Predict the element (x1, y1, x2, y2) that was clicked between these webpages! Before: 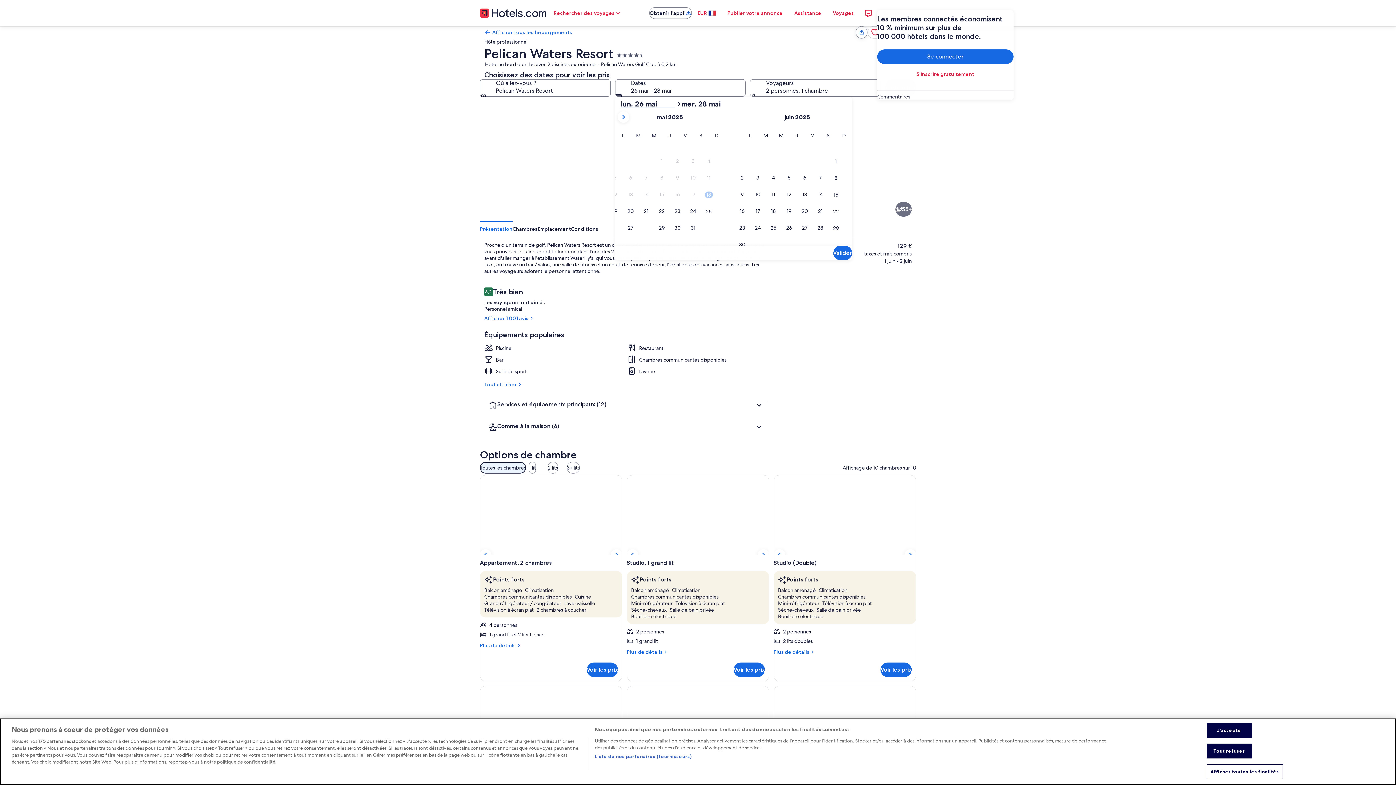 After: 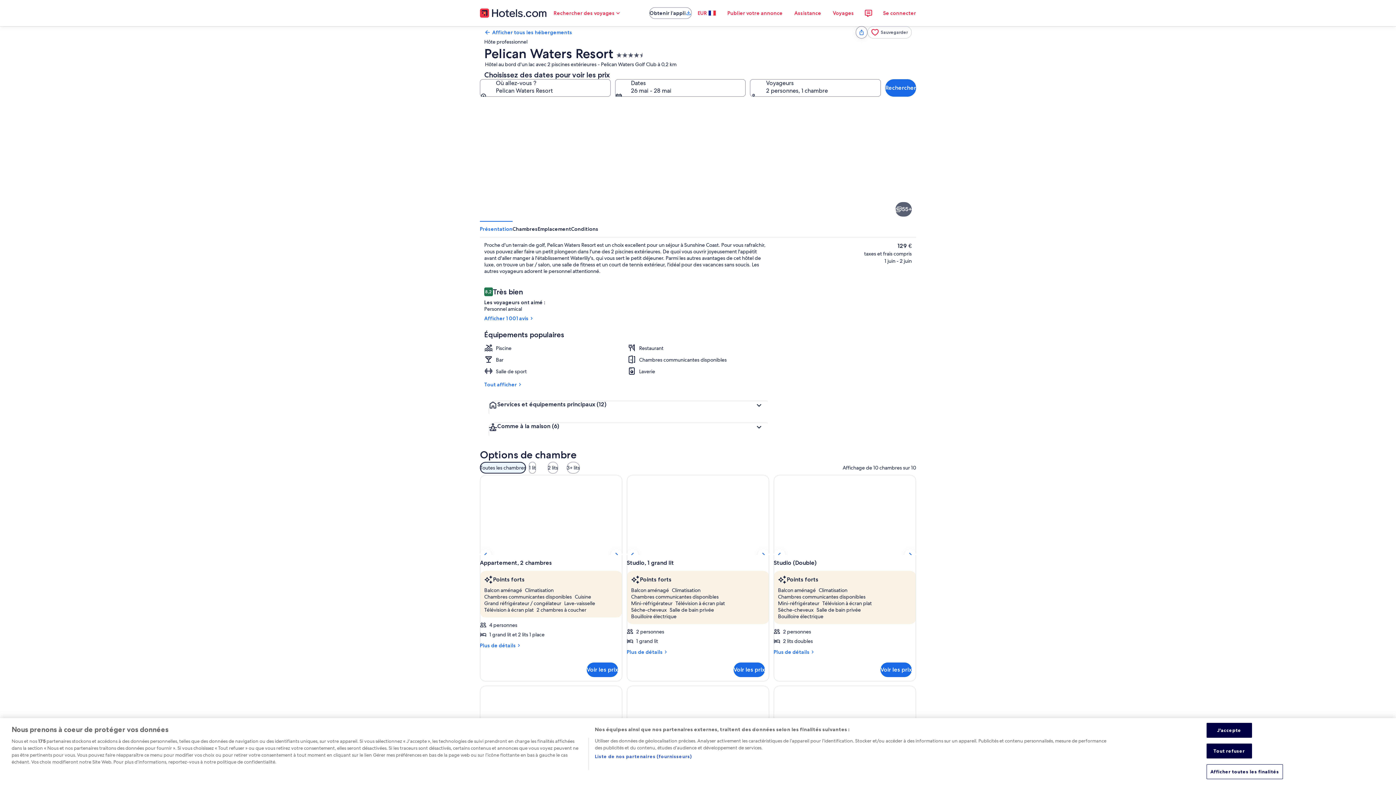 Action: bbox: (895, 202, 912, 216) label: Afficher les 55 photos